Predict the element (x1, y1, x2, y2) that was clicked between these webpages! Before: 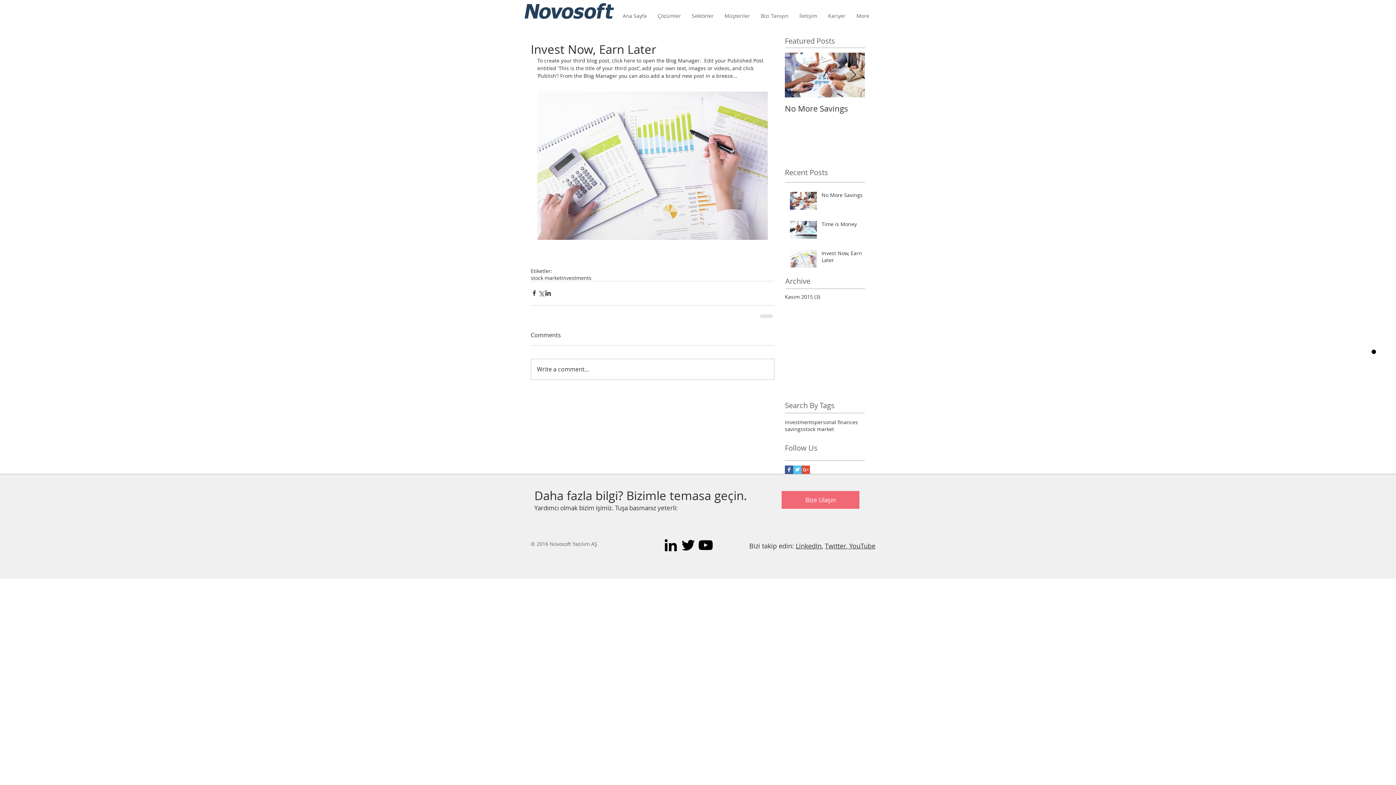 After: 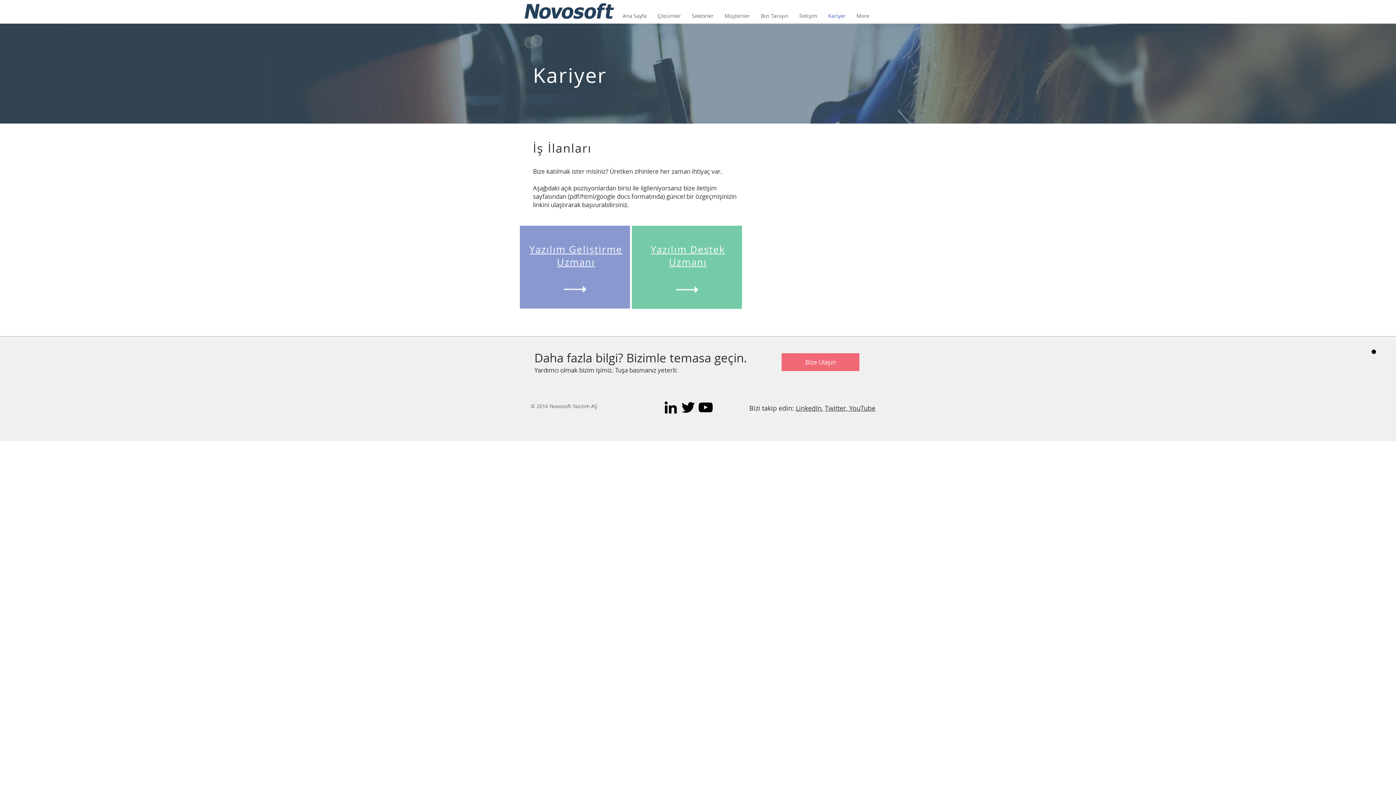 Action: label: Kariyer bbox: (822, 10, 851, 20)